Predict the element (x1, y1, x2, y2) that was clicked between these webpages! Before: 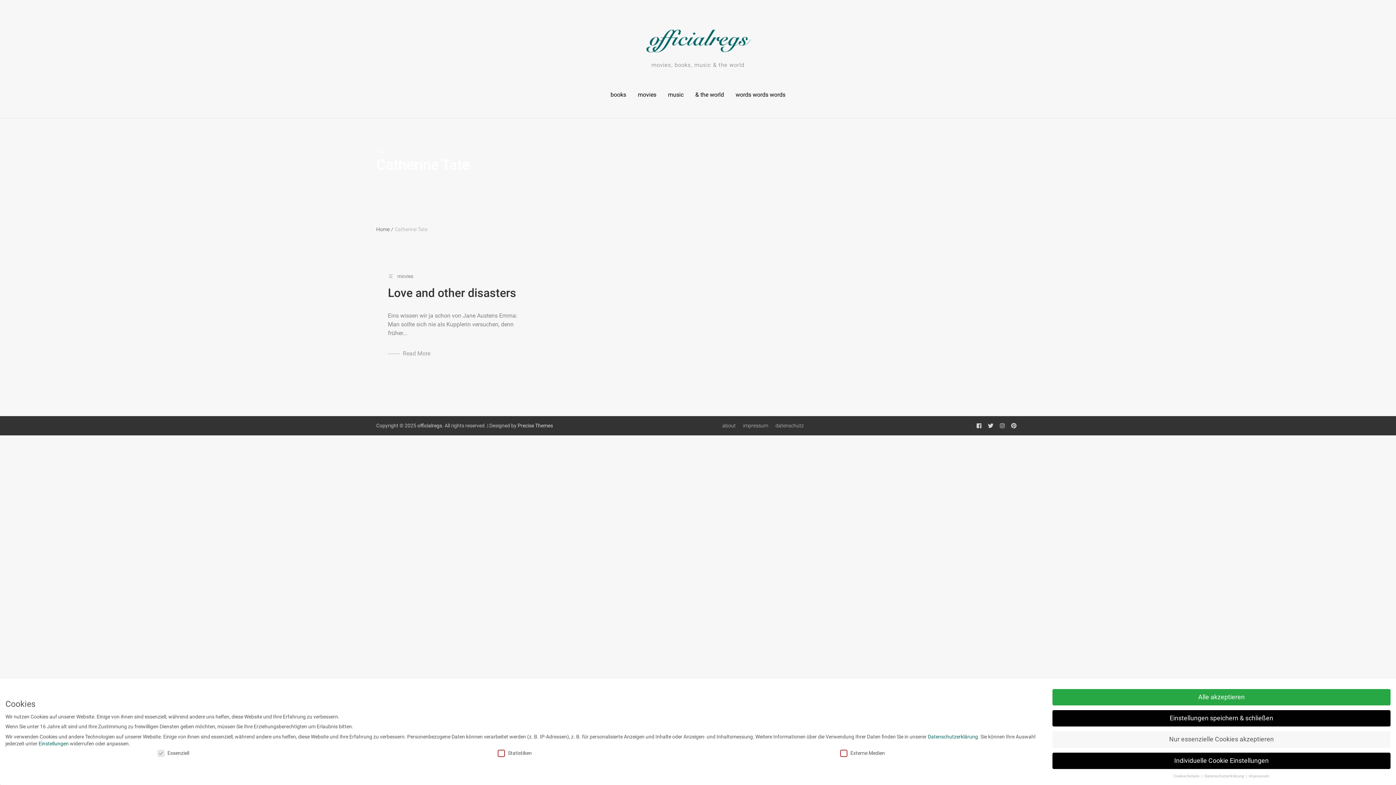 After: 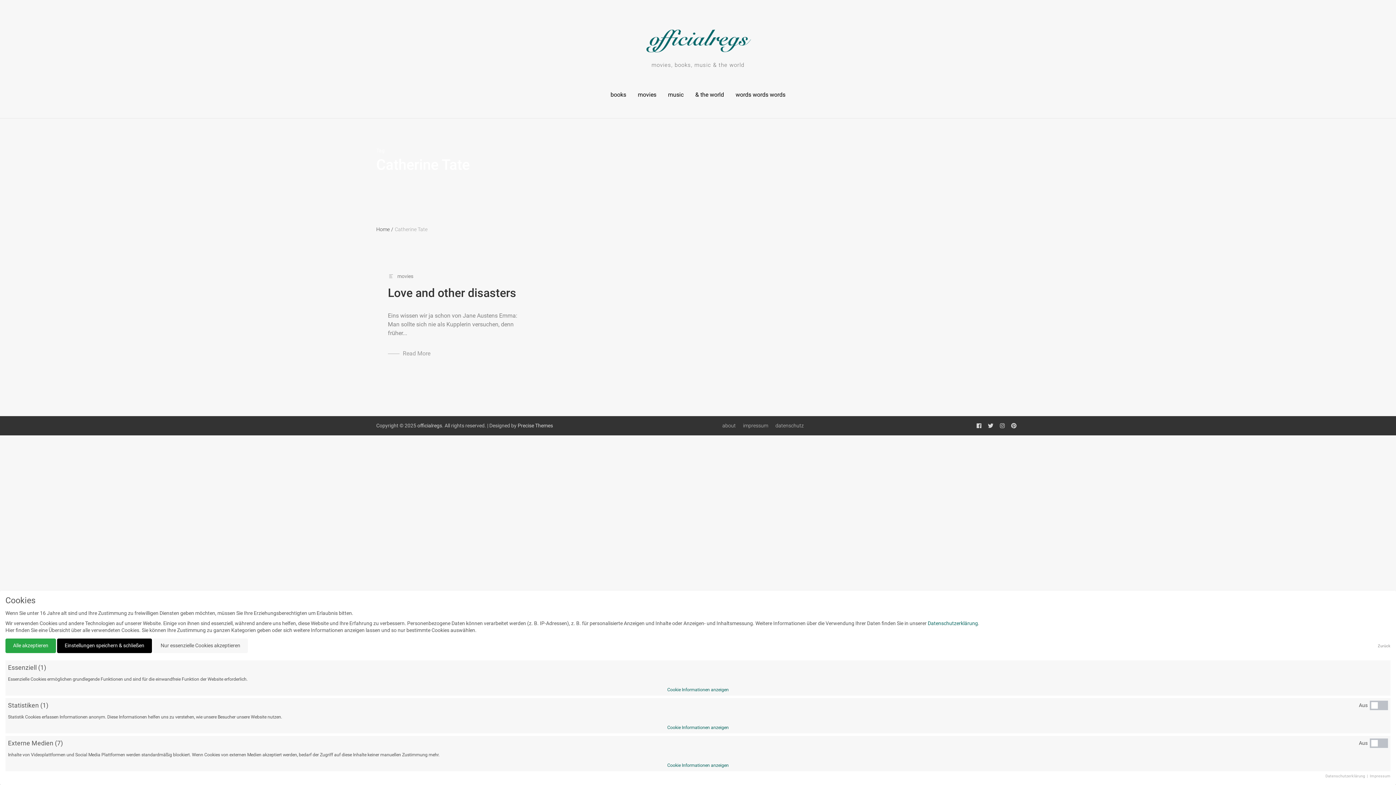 Action: bbox: (1052, 752, 1390, 769) label: Individuelle Cookie Einstellungen